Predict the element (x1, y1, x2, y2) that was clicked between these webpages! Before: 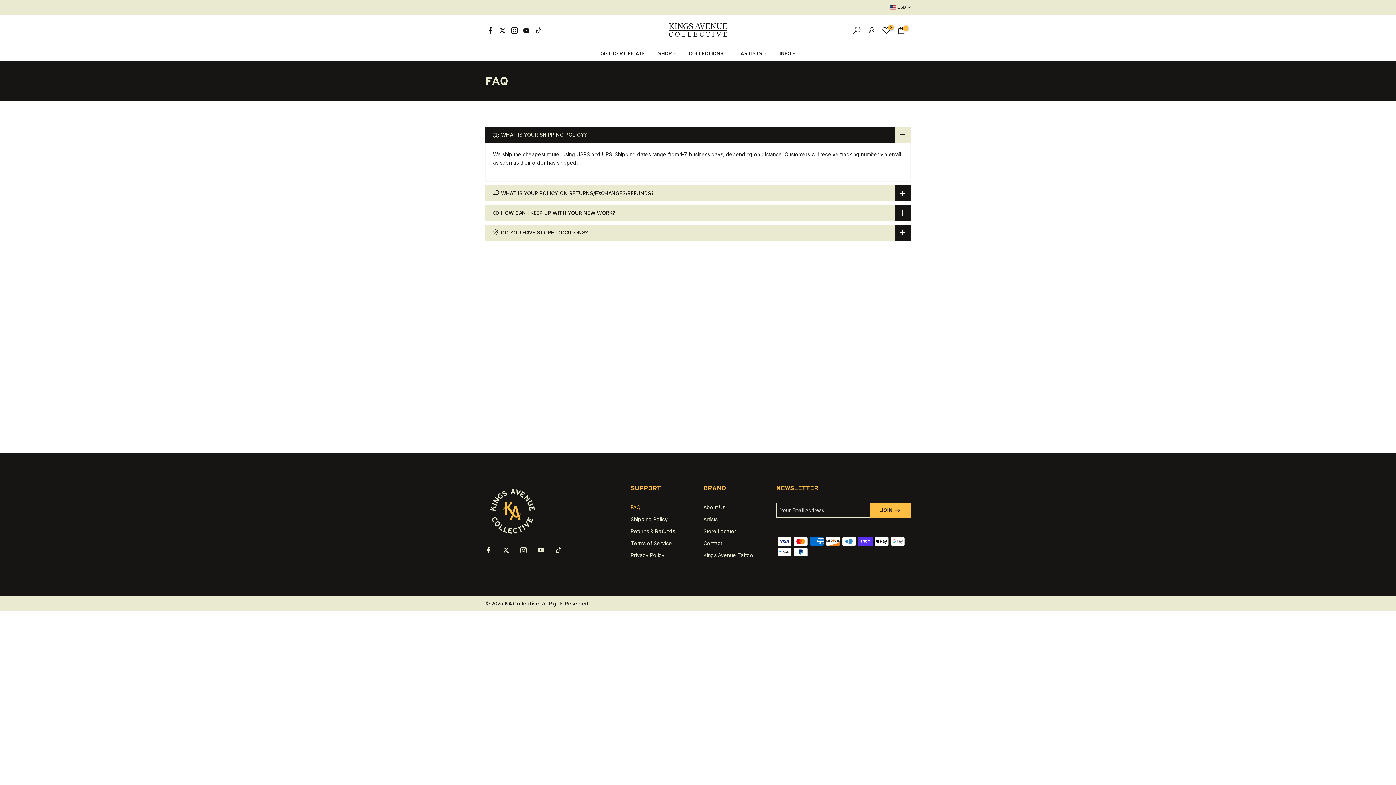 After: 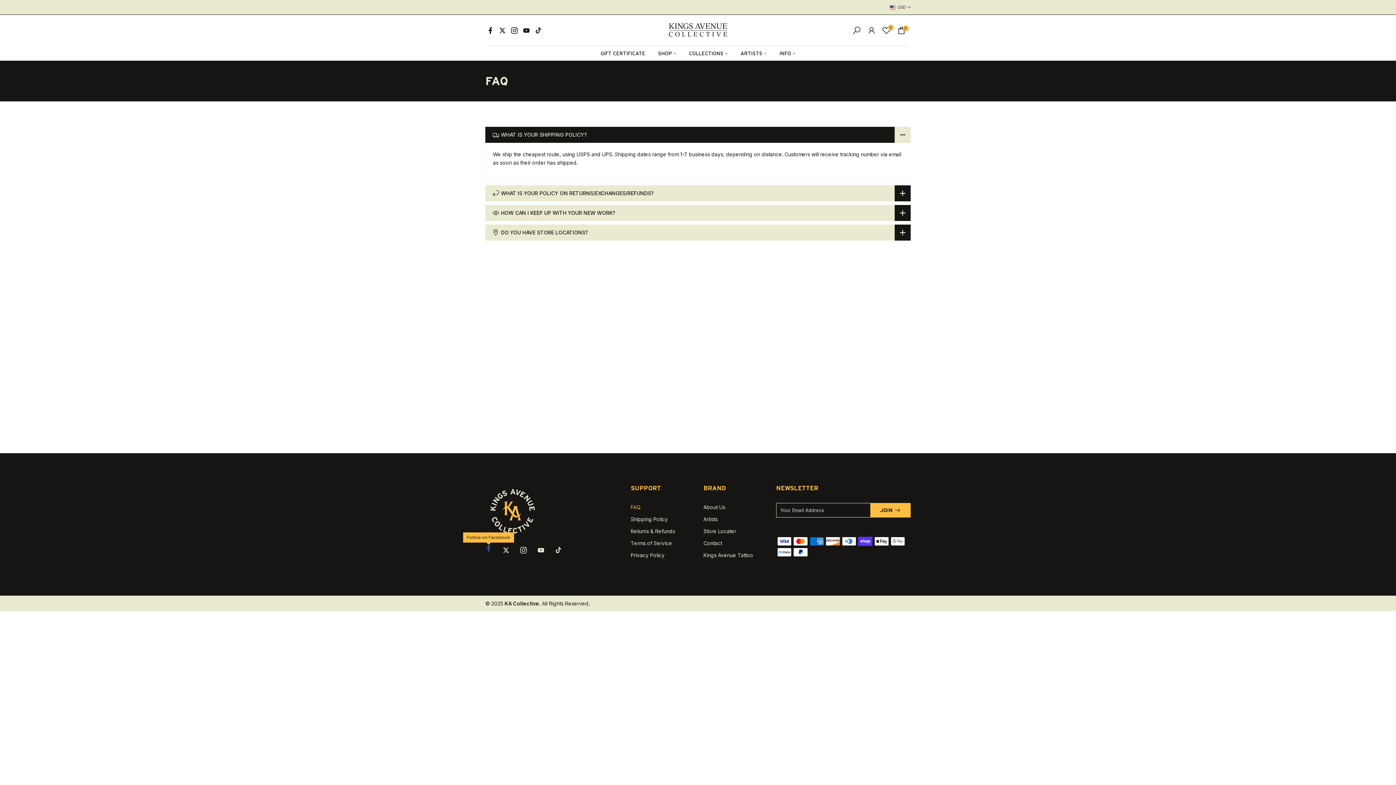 Action: bbox: (485, 546, 492, 554)